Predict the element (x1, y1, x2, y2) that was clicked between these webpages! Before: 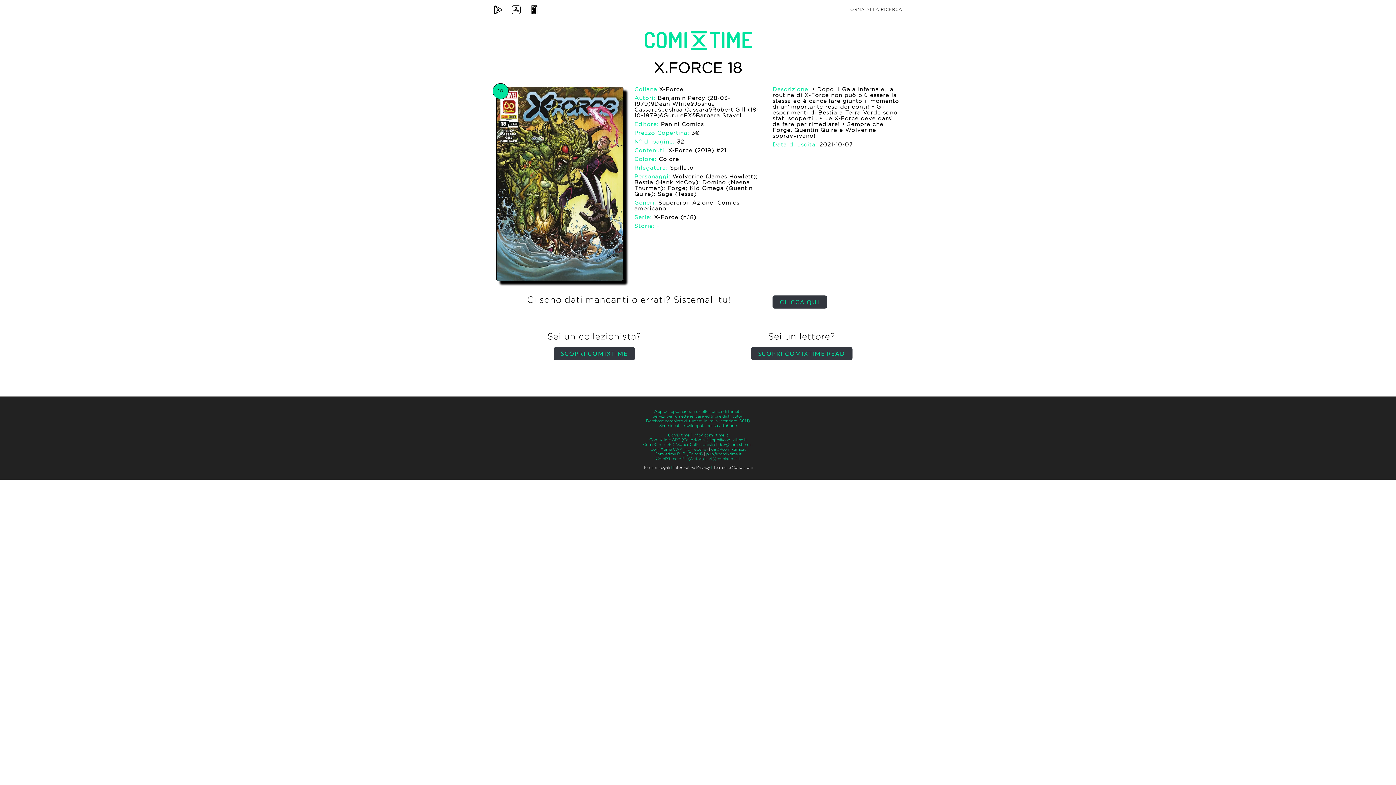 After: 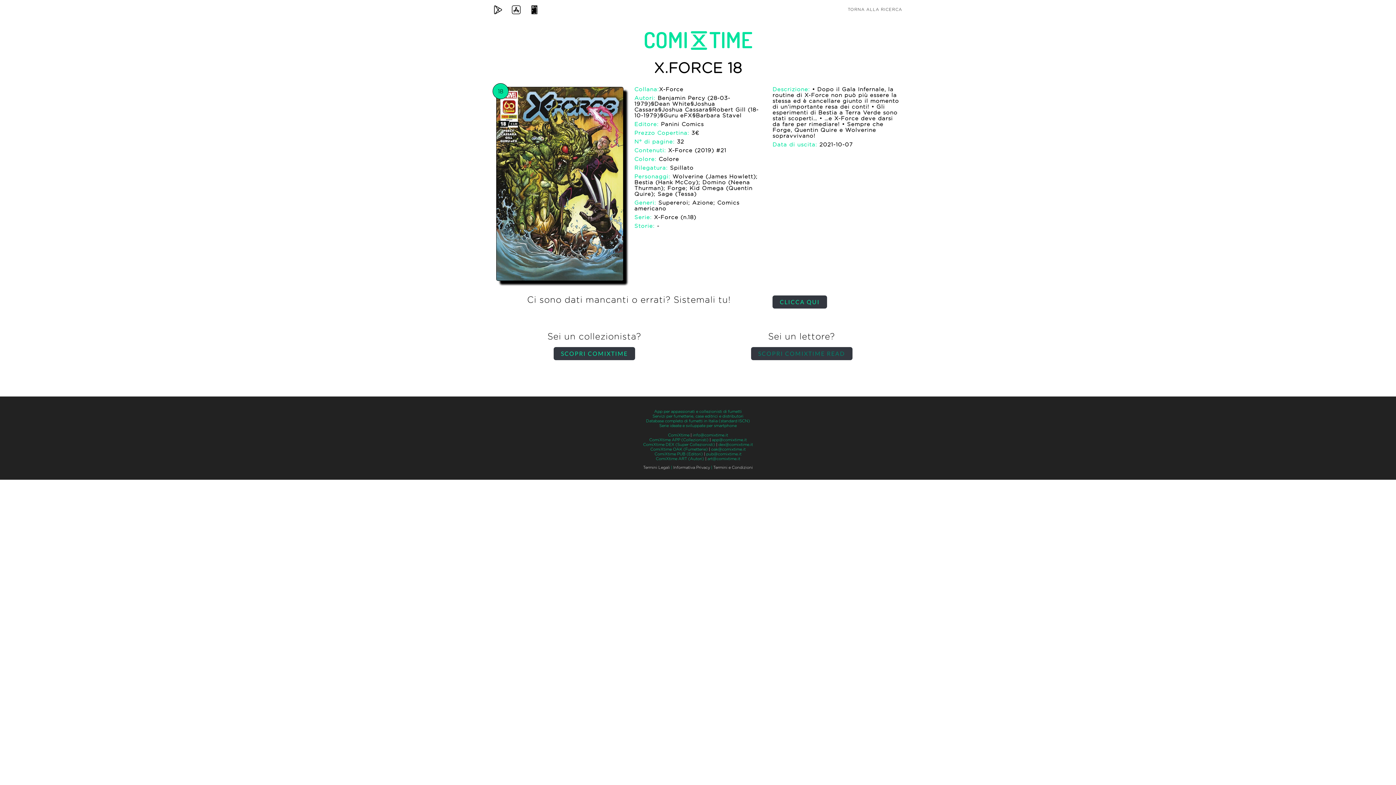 Action: bbox: (751, 350, 852, 356) label: SCOPRI COMIXTIME READ